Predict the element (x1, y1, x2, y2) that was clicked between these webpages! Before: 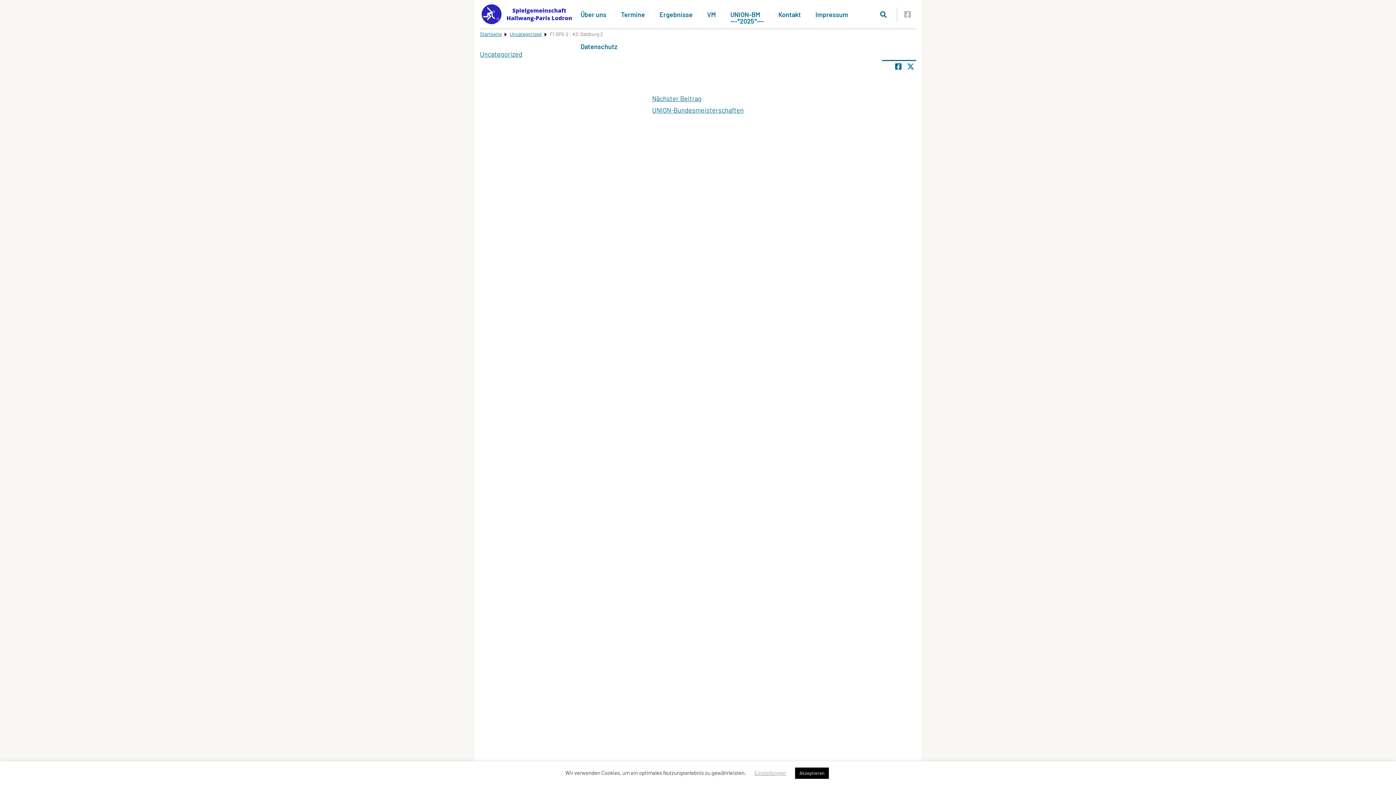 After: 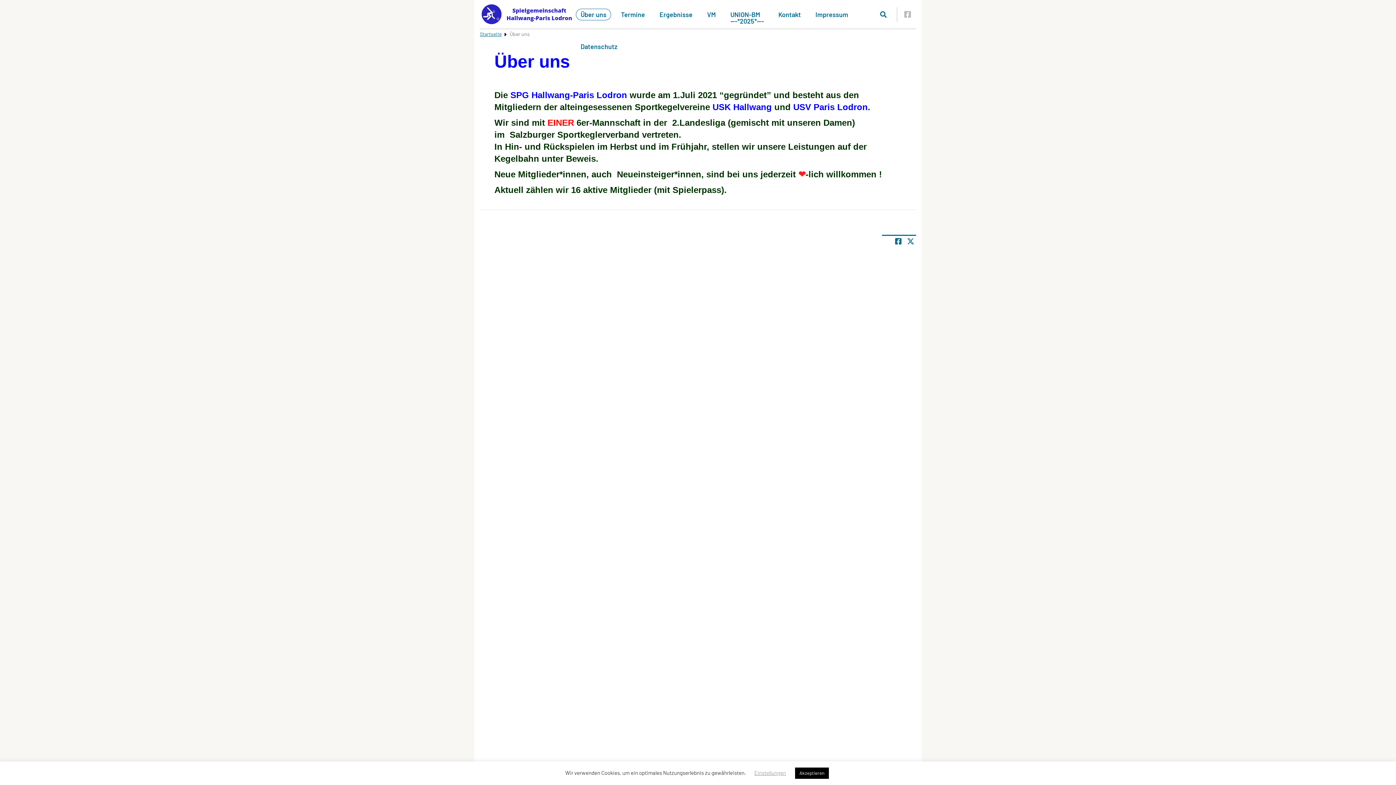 Action: bbox: (576, 8, 611, 20) label: Über uns